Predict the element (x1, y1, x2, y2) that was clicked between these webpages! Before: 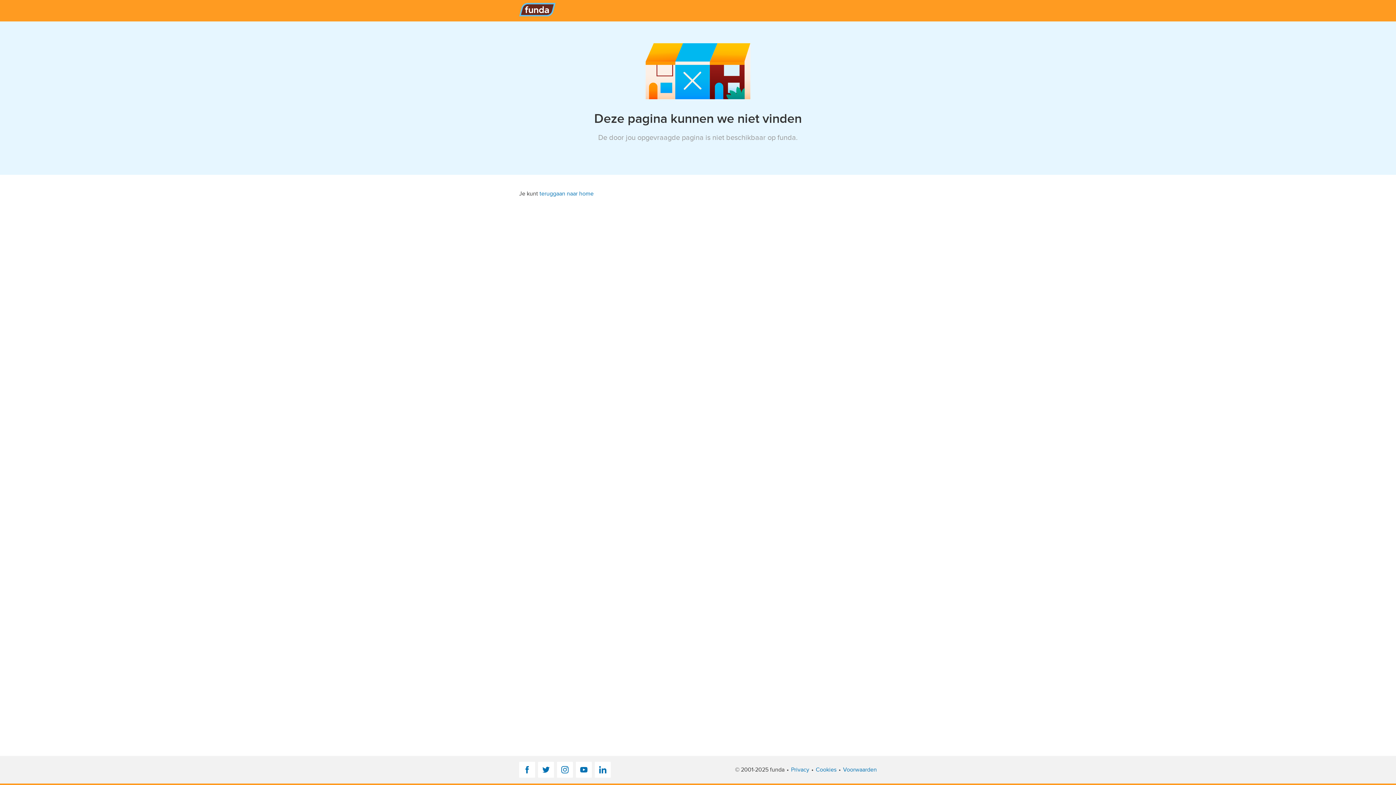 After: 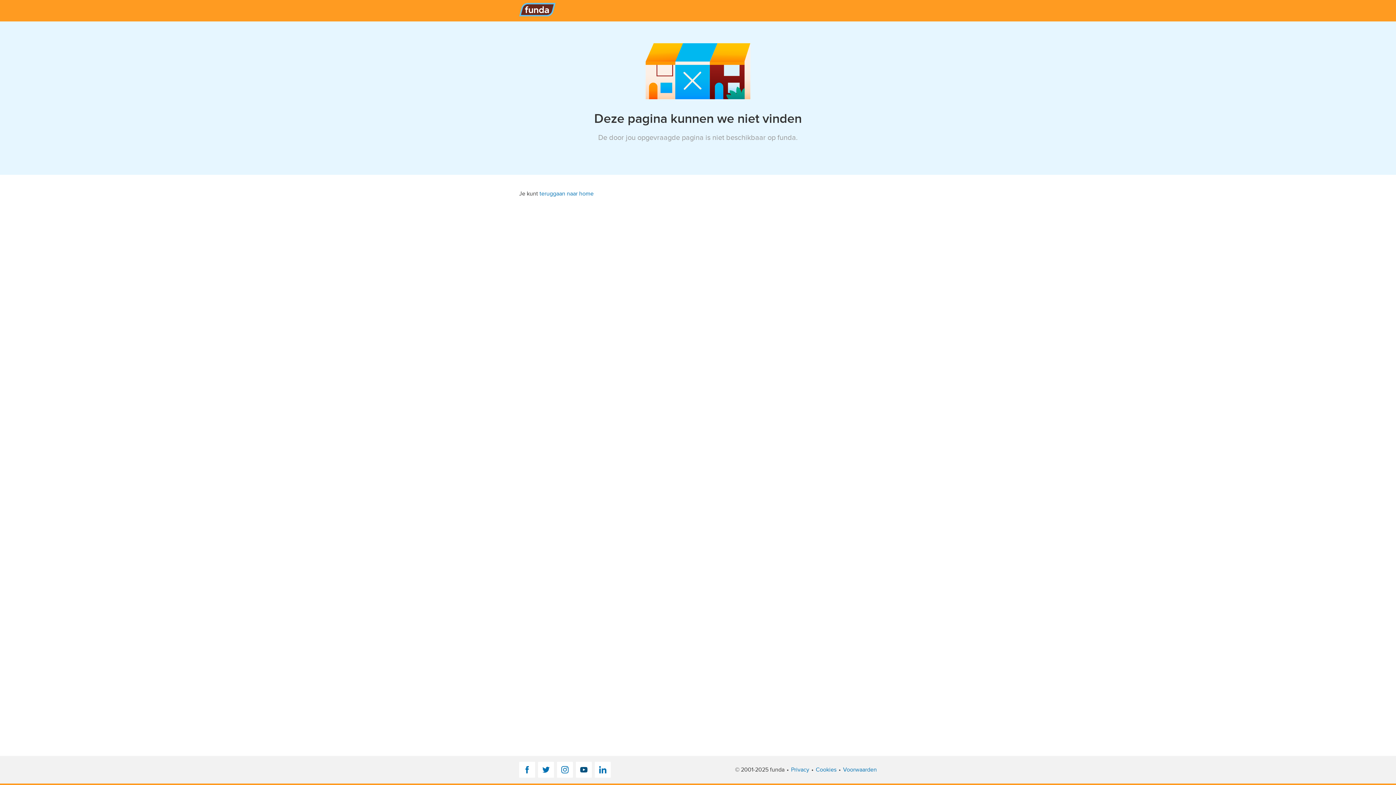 Action: label: YouTube bbox: (576, 762, 592, 778)